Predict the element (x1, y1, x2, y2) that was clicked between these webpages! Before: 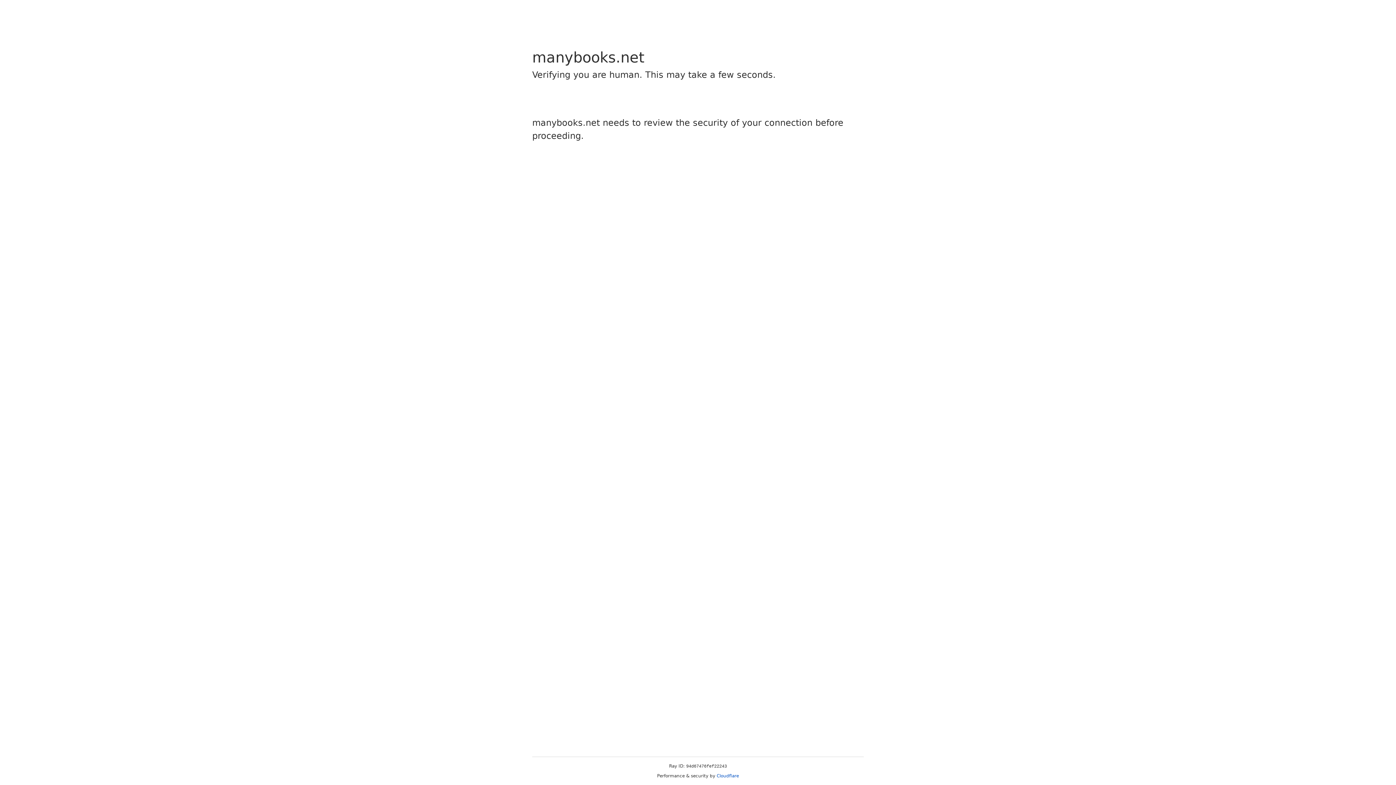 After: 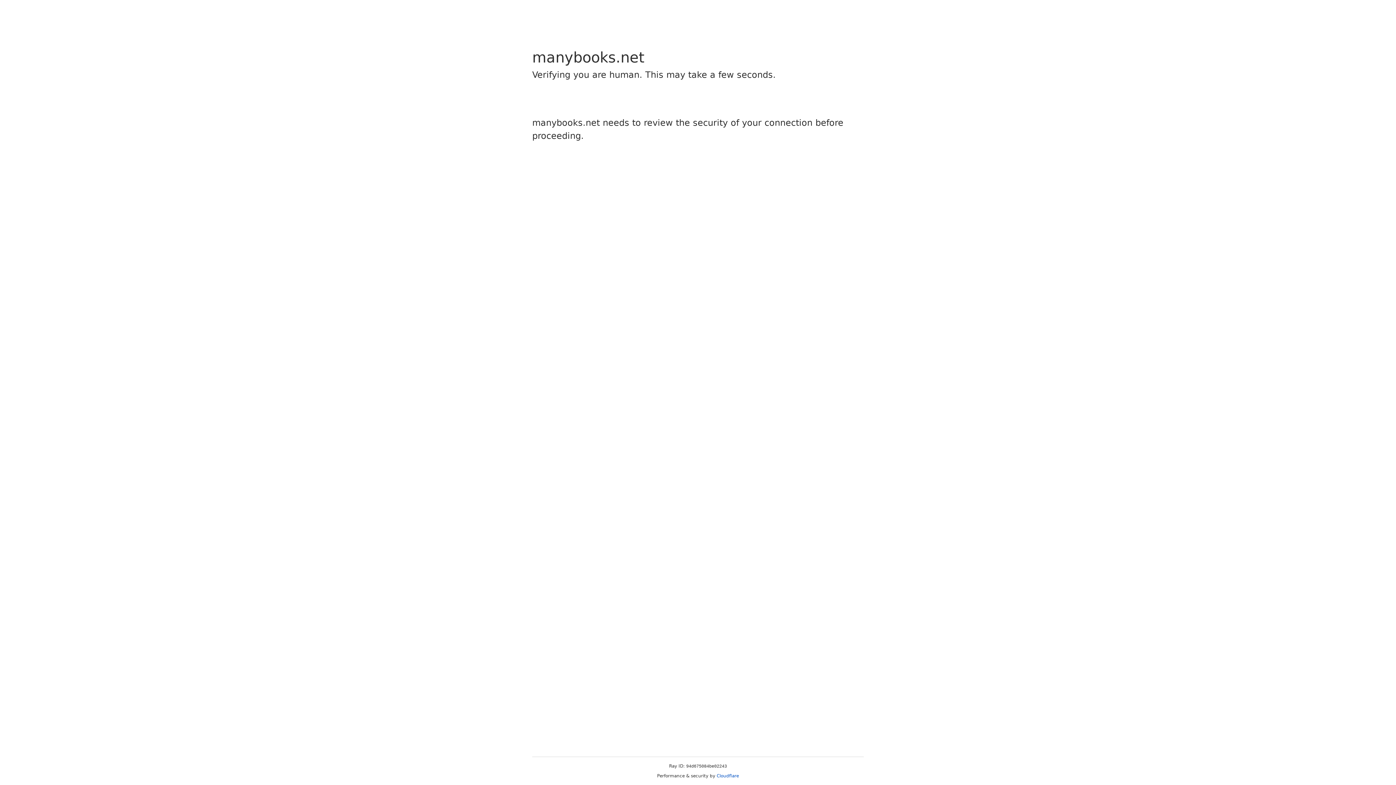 Action: bbox: (716, 773, 739, 778) label: Cloudflare